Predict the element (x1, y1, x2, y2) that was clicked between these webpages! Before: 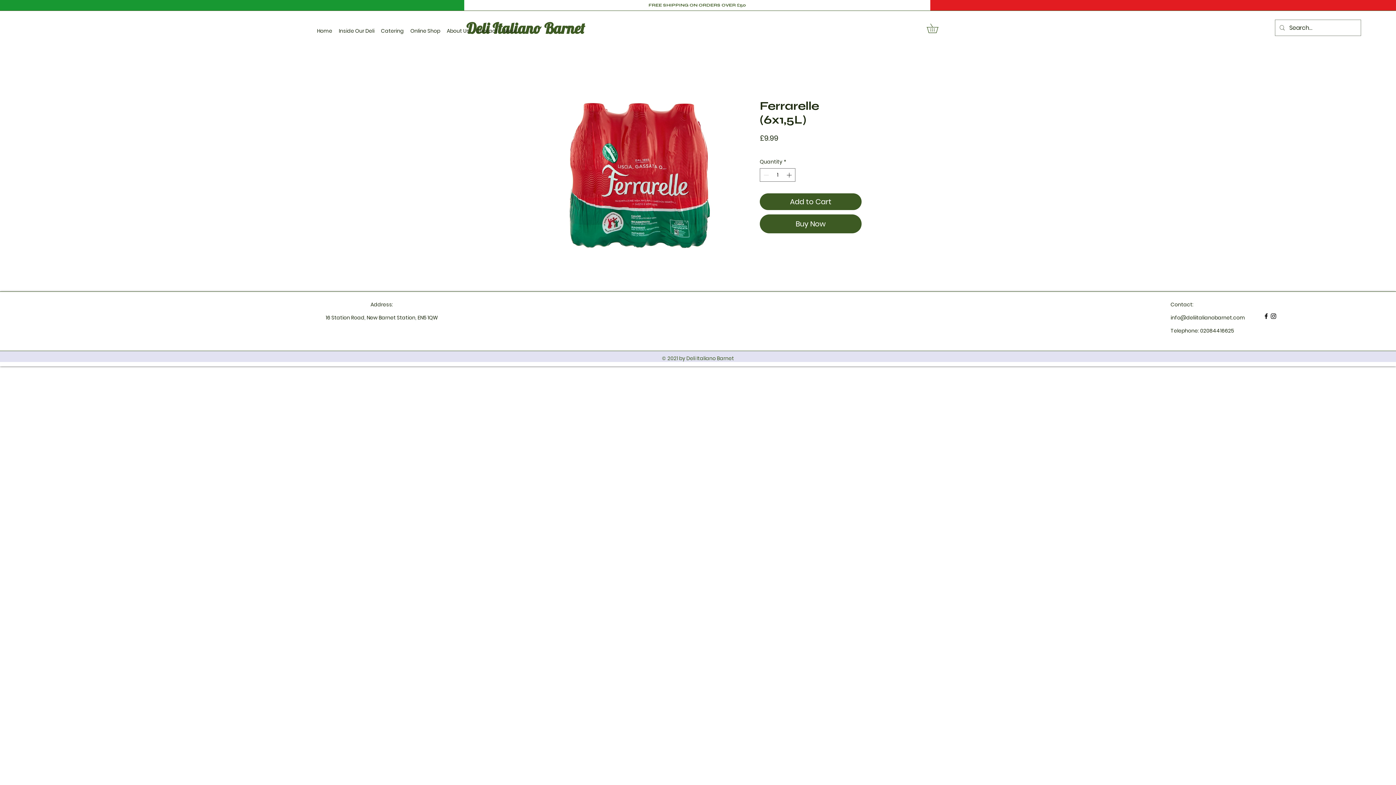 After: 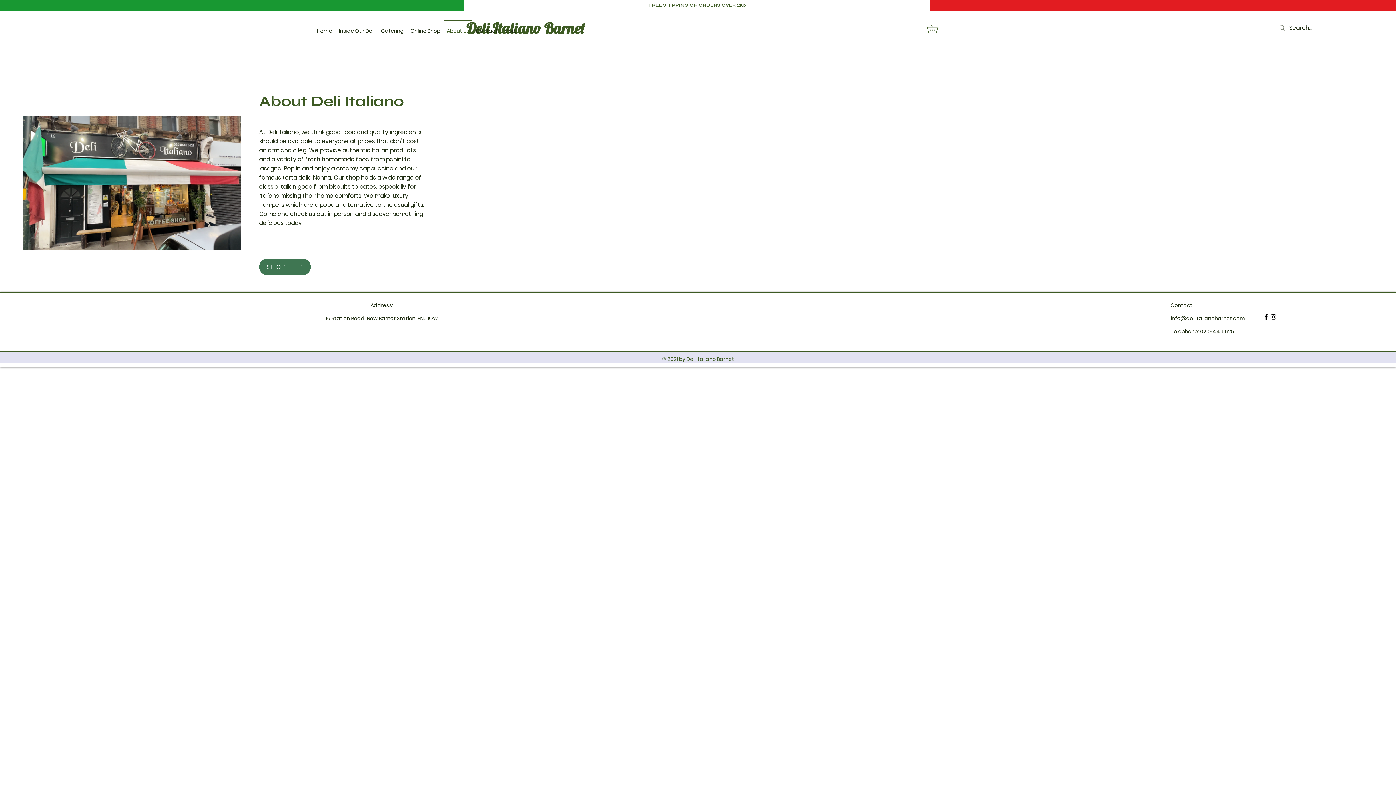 Action: bbox: (443, 19, 472, 36) label: About Us